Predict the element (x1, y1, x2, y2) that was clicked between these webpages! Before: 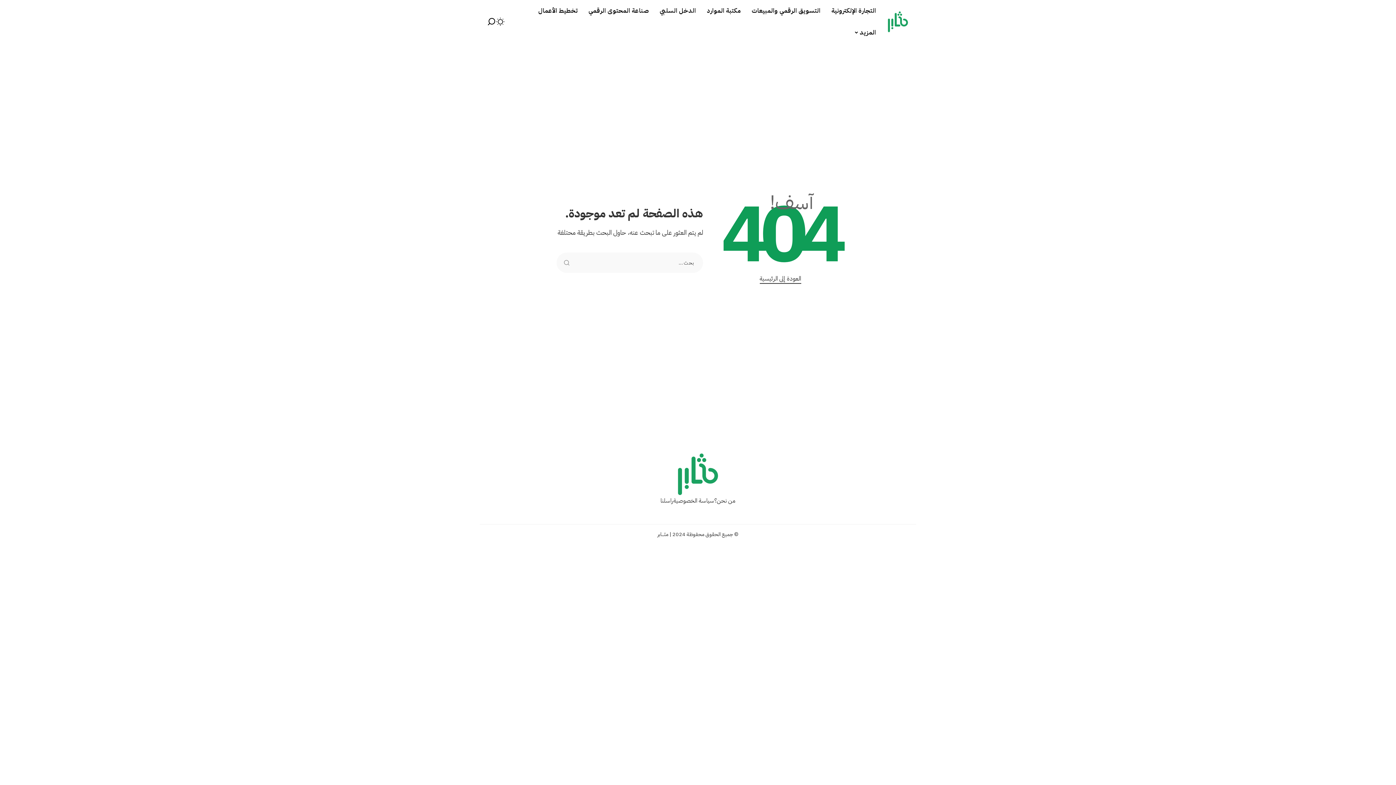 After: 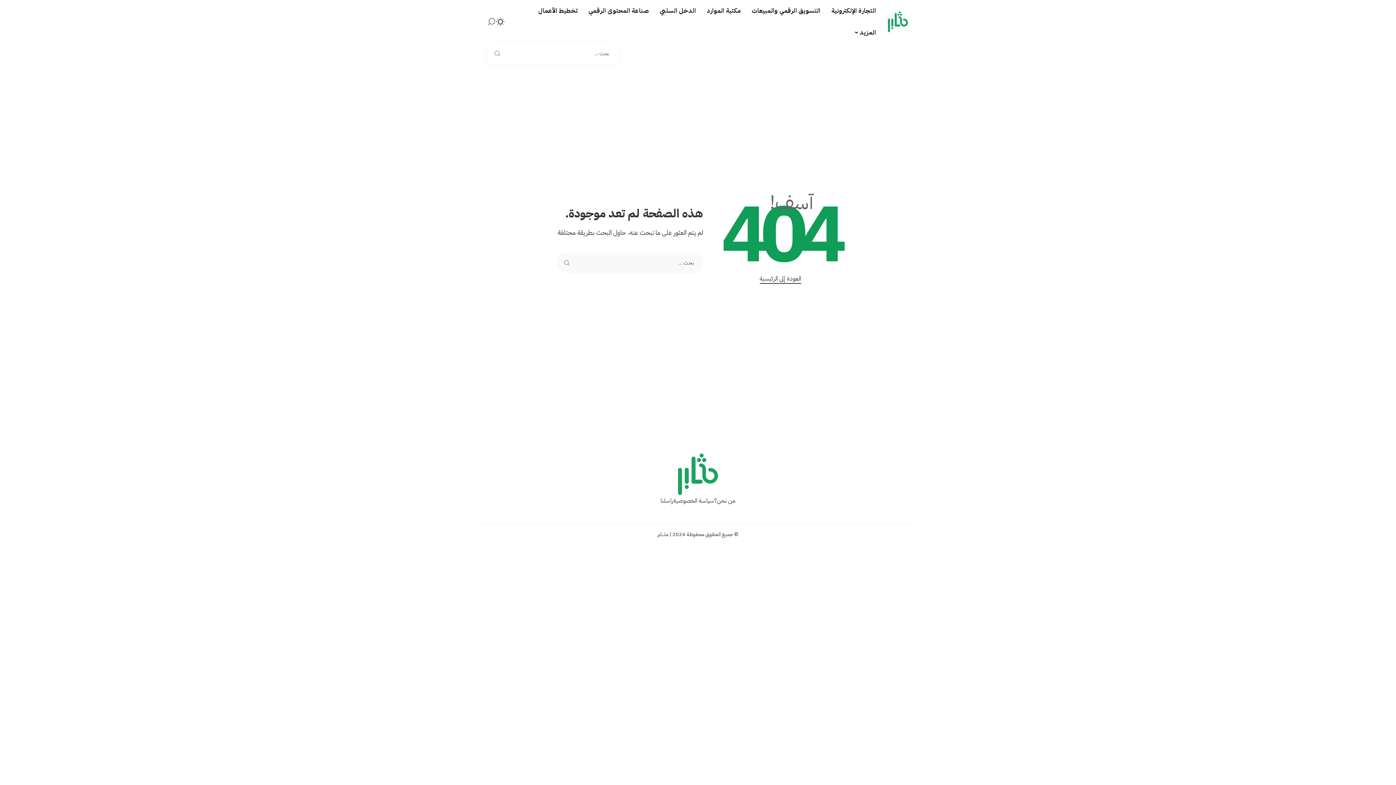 Action: label: بحث bbox: (487, 0, 496, 43)